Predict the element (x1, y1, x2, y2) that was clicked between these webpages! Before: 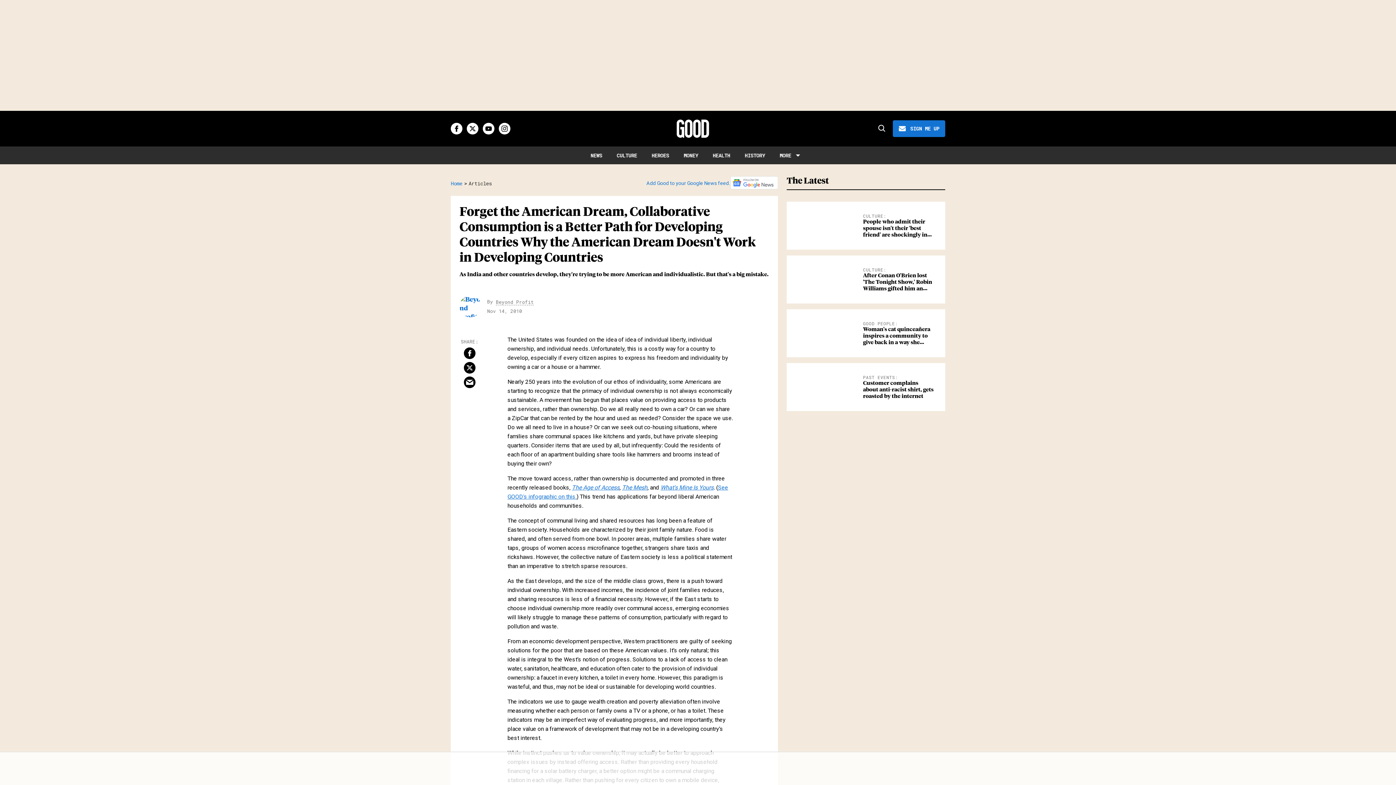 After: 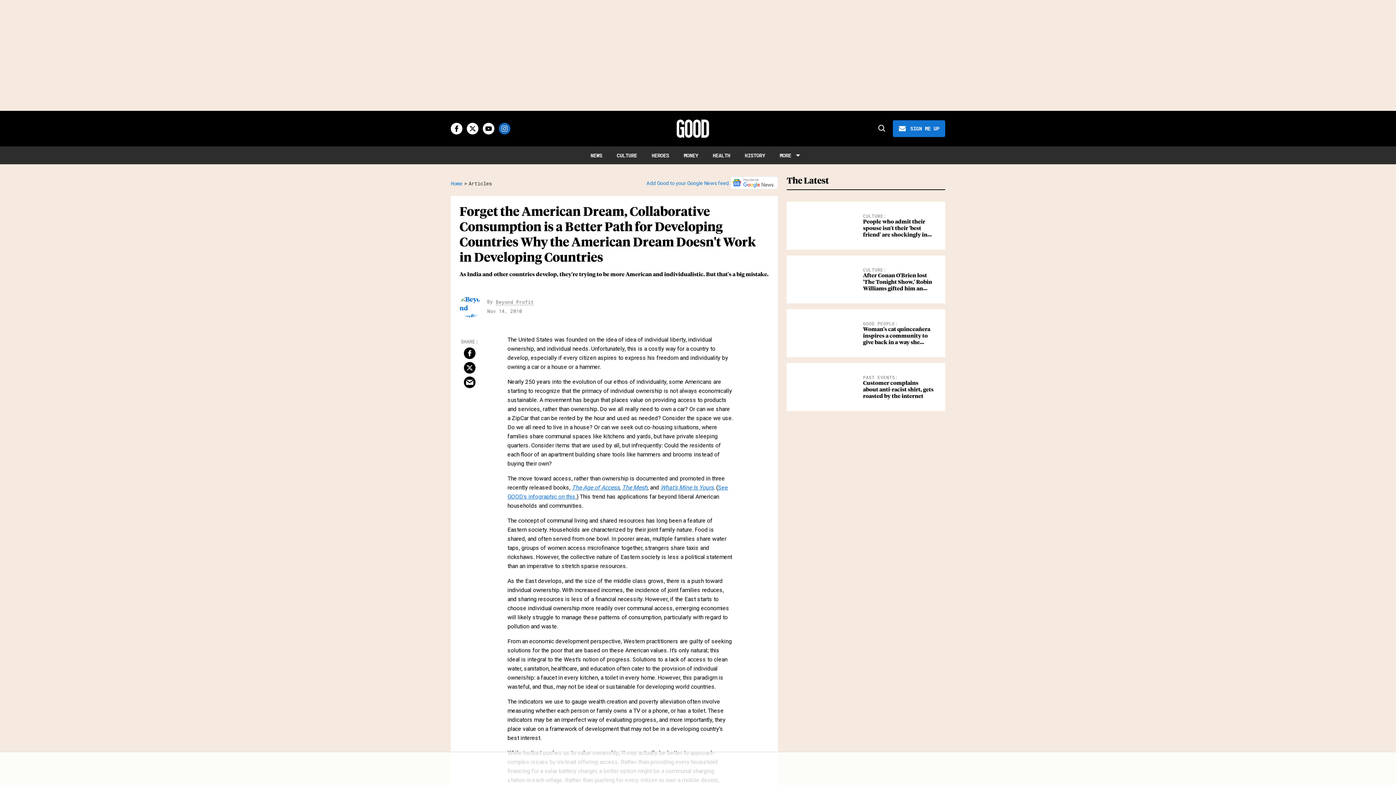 Action: label: Open instagram bbox: (498, 122, 510, 134)